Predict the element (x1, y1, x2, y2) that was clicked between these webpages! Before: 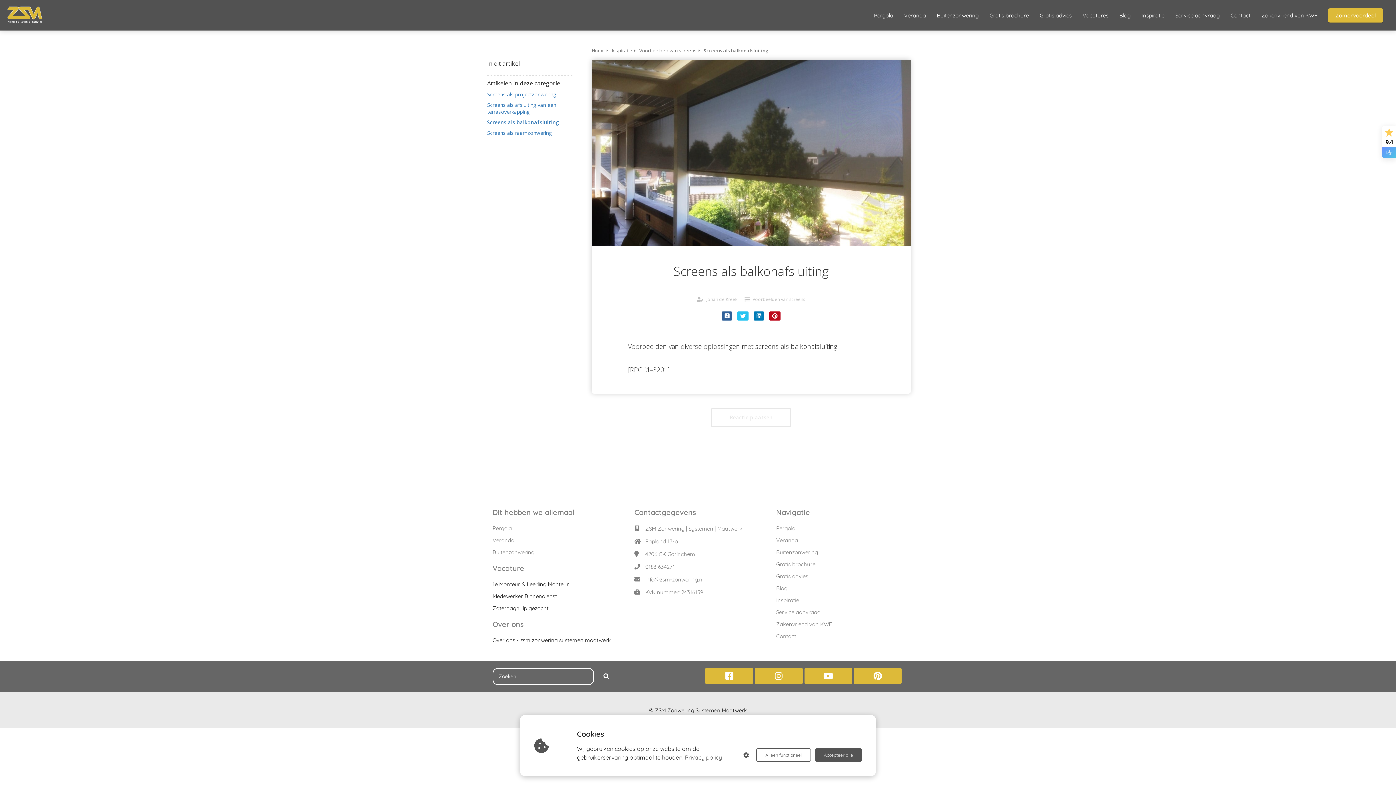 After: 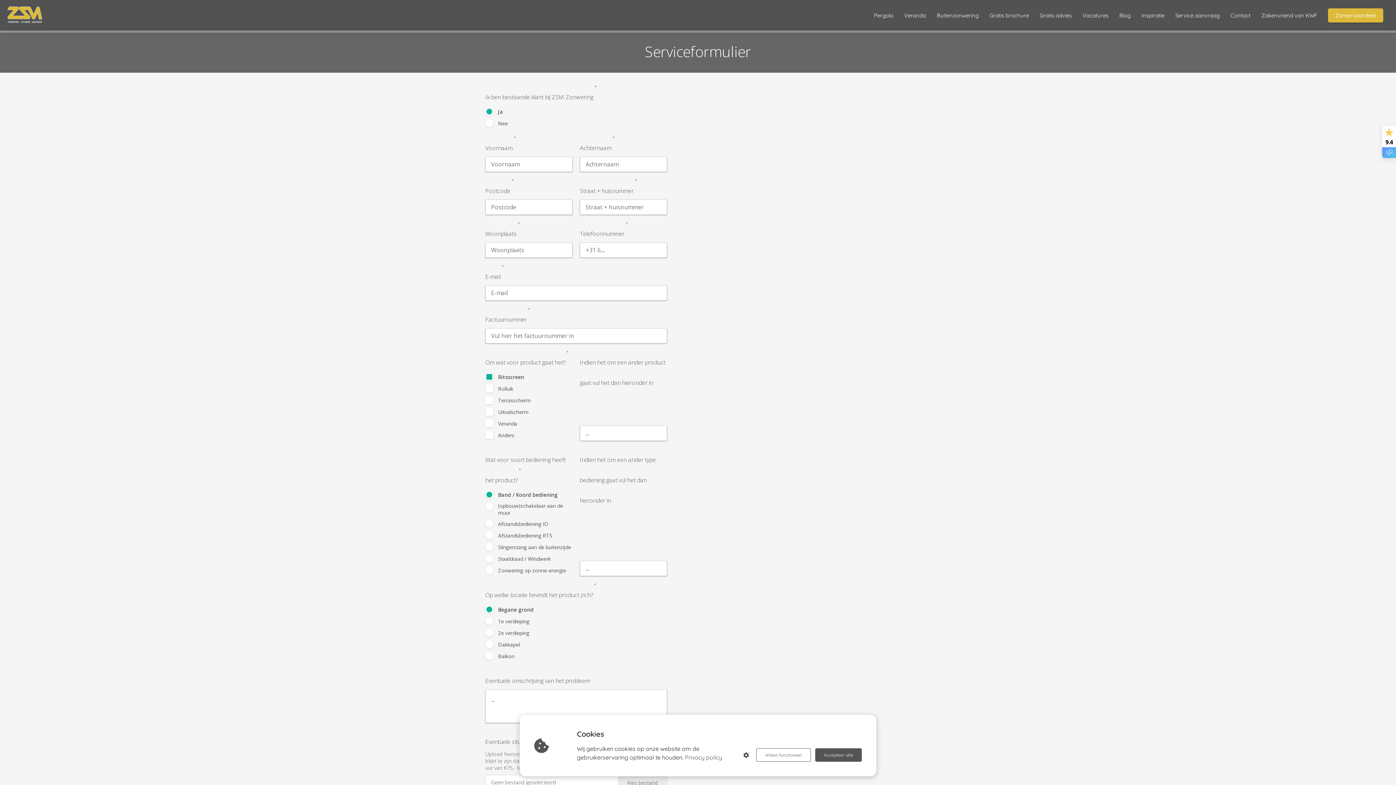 Action: bbox: (1170, 11, 1225, 18) label: Service aanvraag